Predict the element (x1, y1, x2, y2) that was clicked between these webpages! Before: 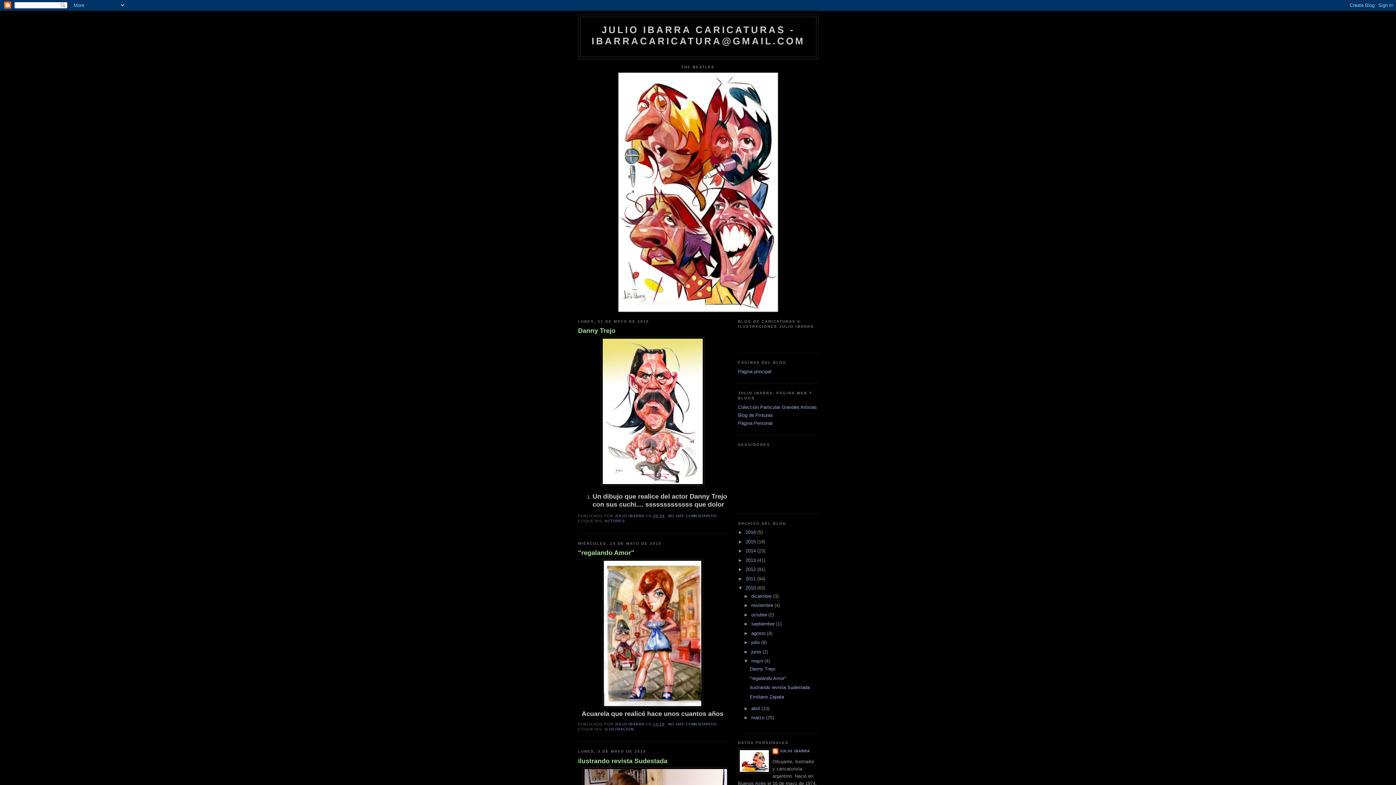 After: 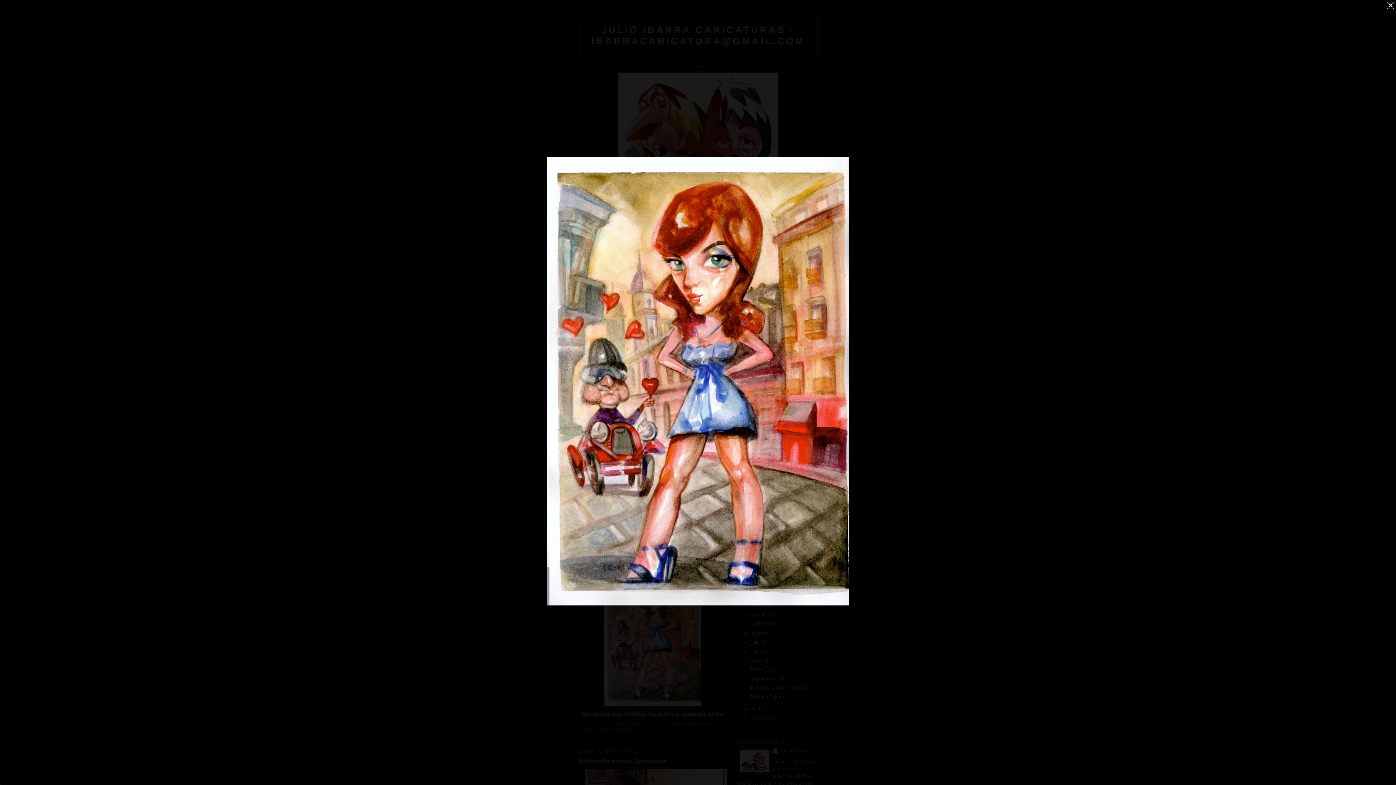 Action: bbox: (602, 704, 703, 709)